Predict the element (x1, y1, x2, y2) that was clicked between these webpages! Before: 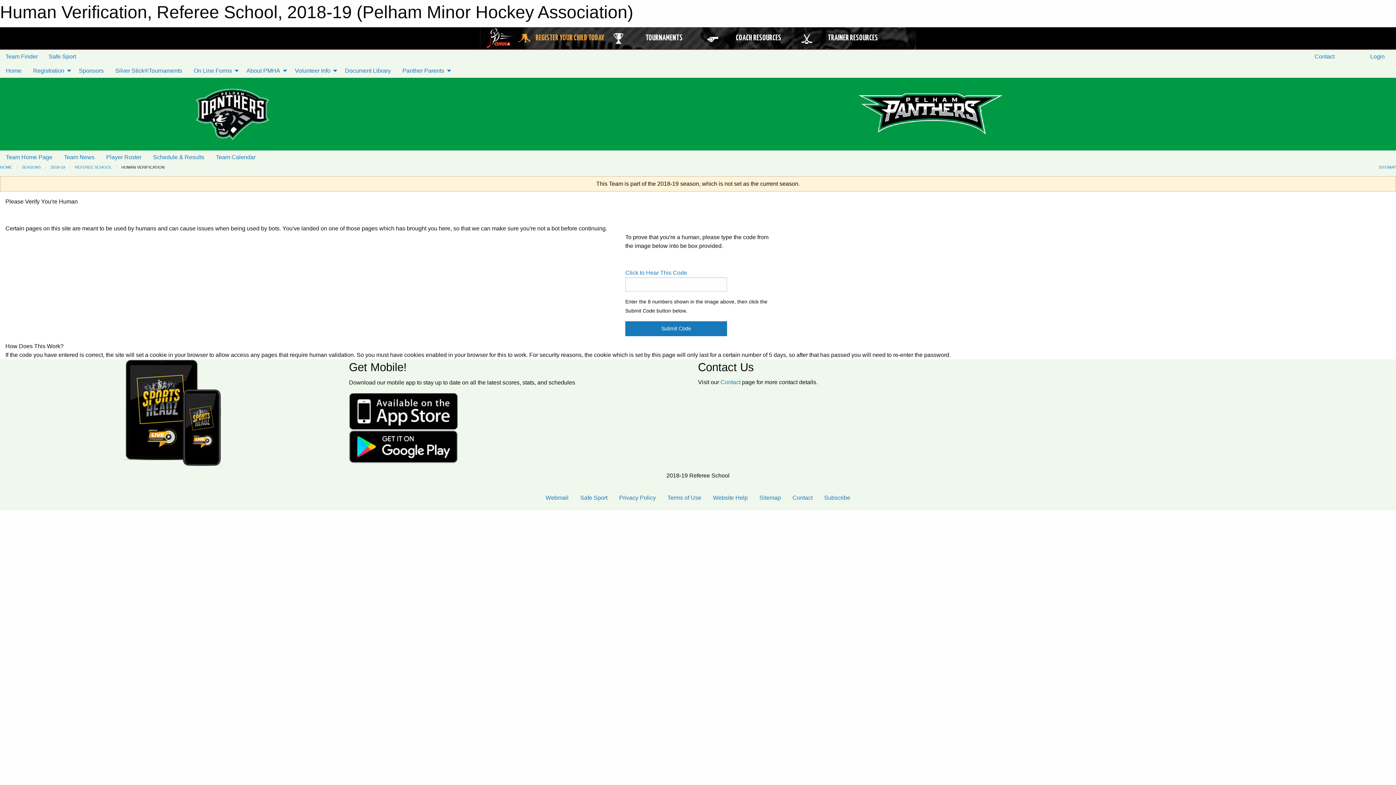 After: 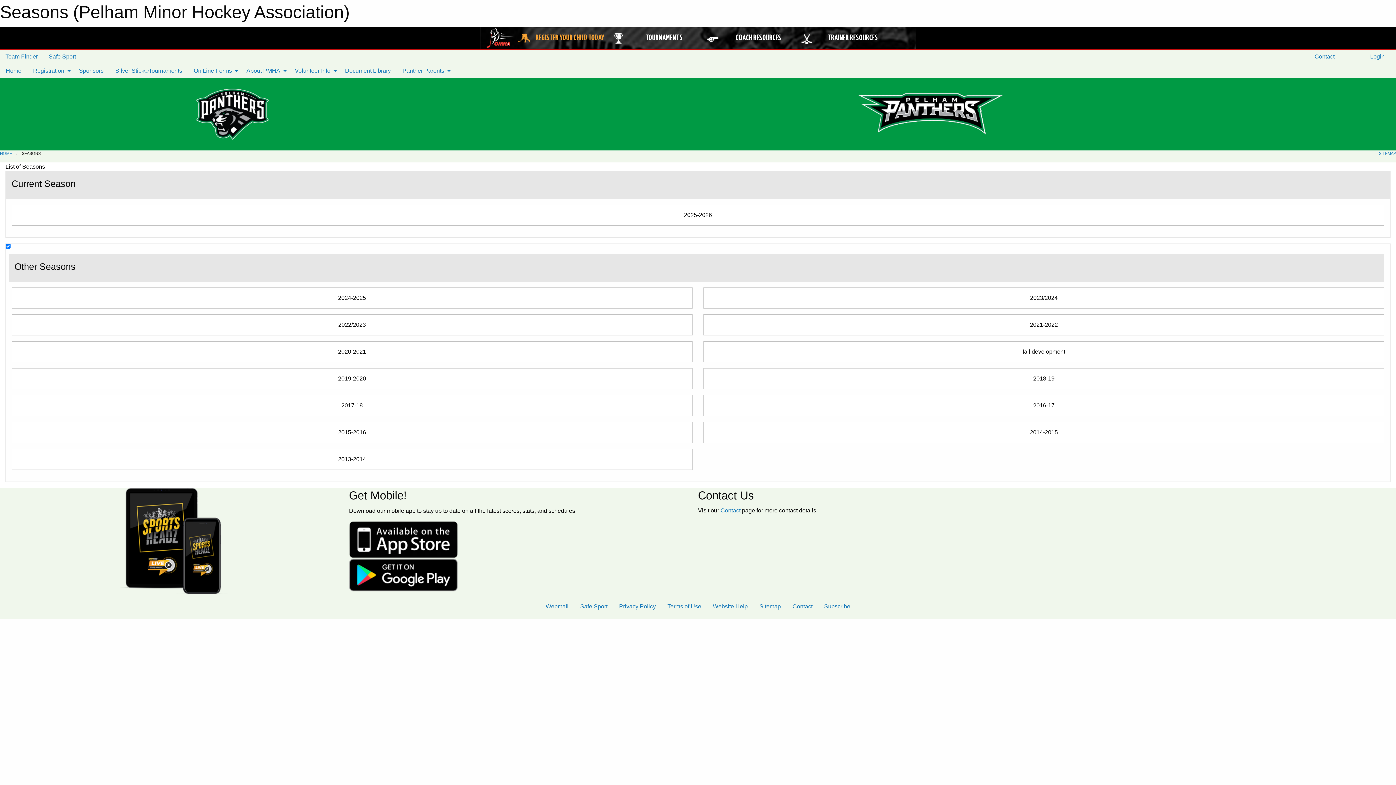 Action: label: SEASONS bbox: (21, 165, 40, 169)